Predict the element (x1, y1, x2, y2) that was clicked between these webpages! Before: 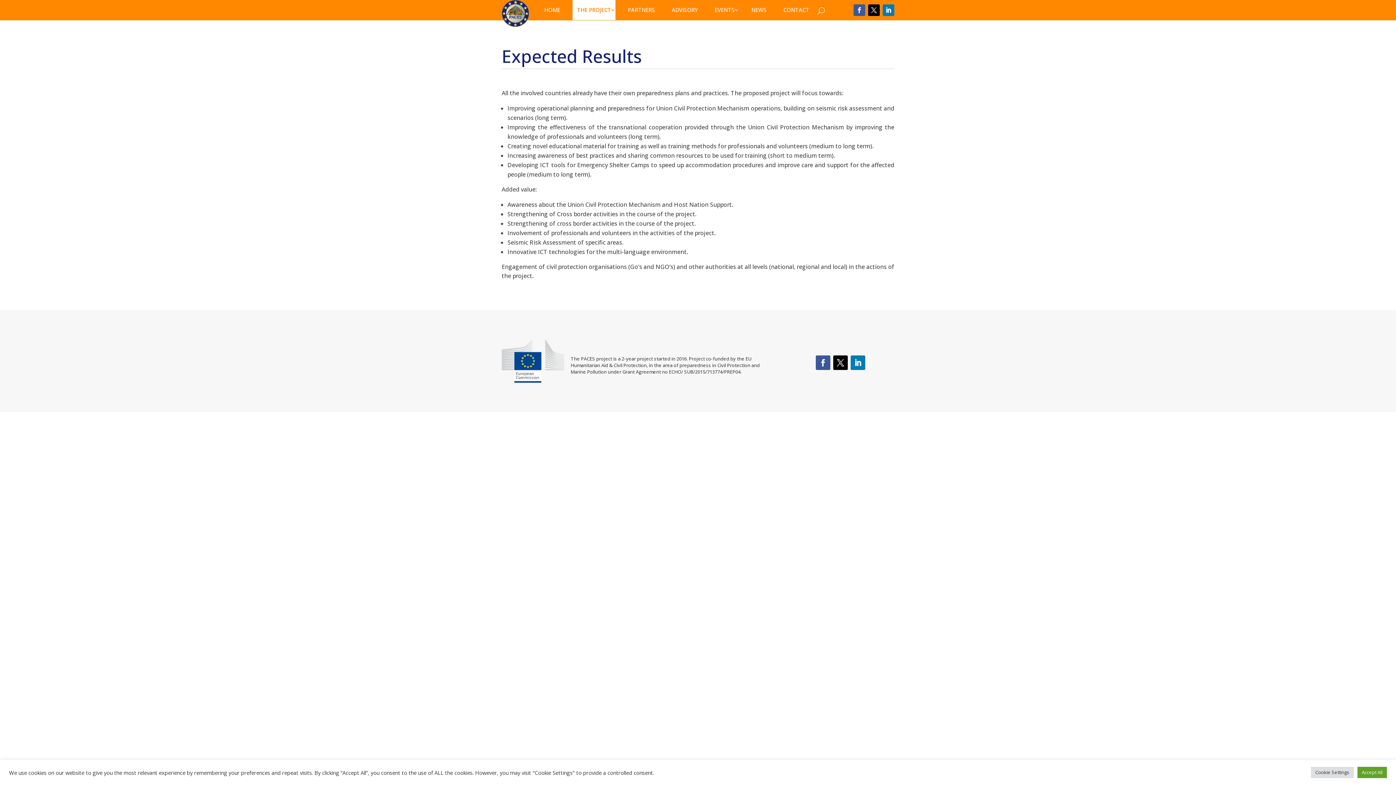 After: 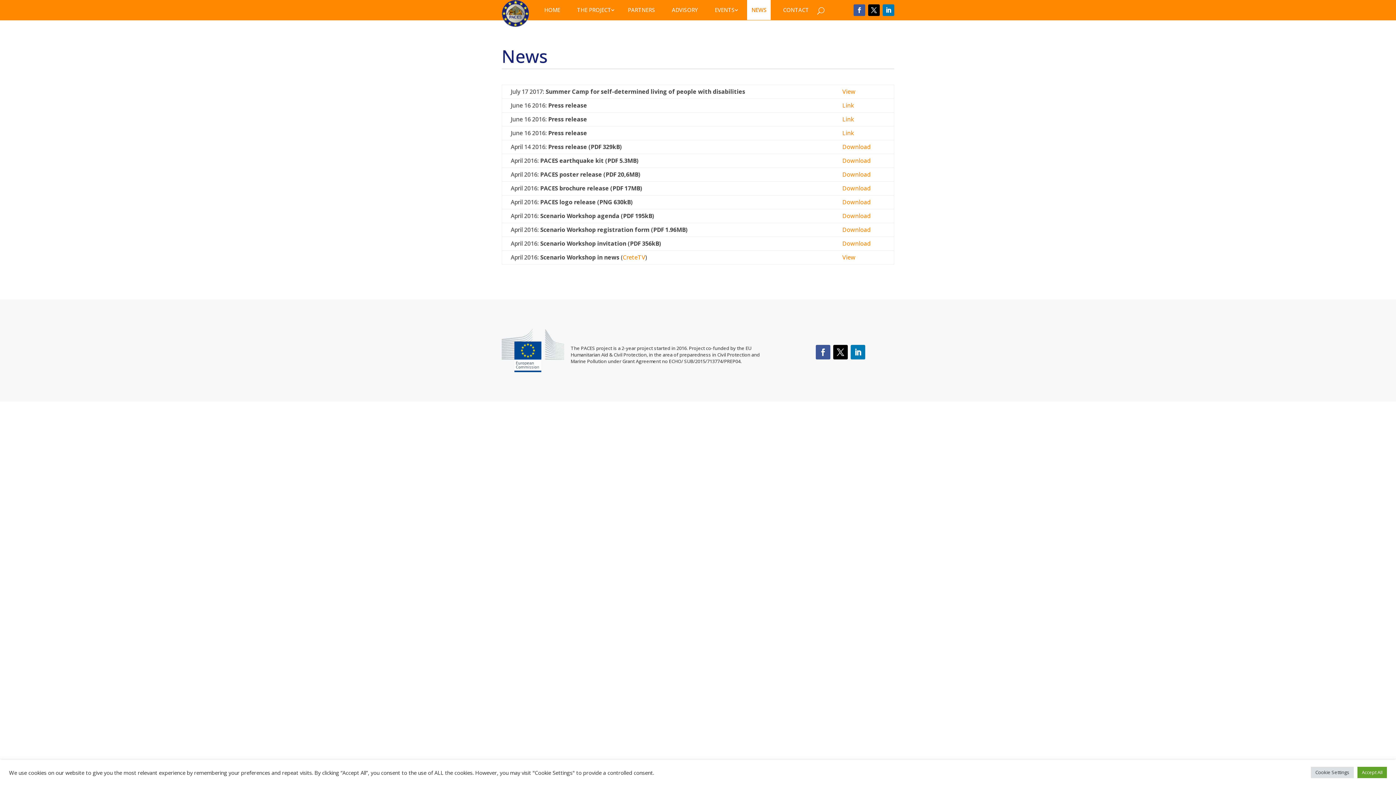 Action: label: NEWS bbox: (747, 0, 771, 20)